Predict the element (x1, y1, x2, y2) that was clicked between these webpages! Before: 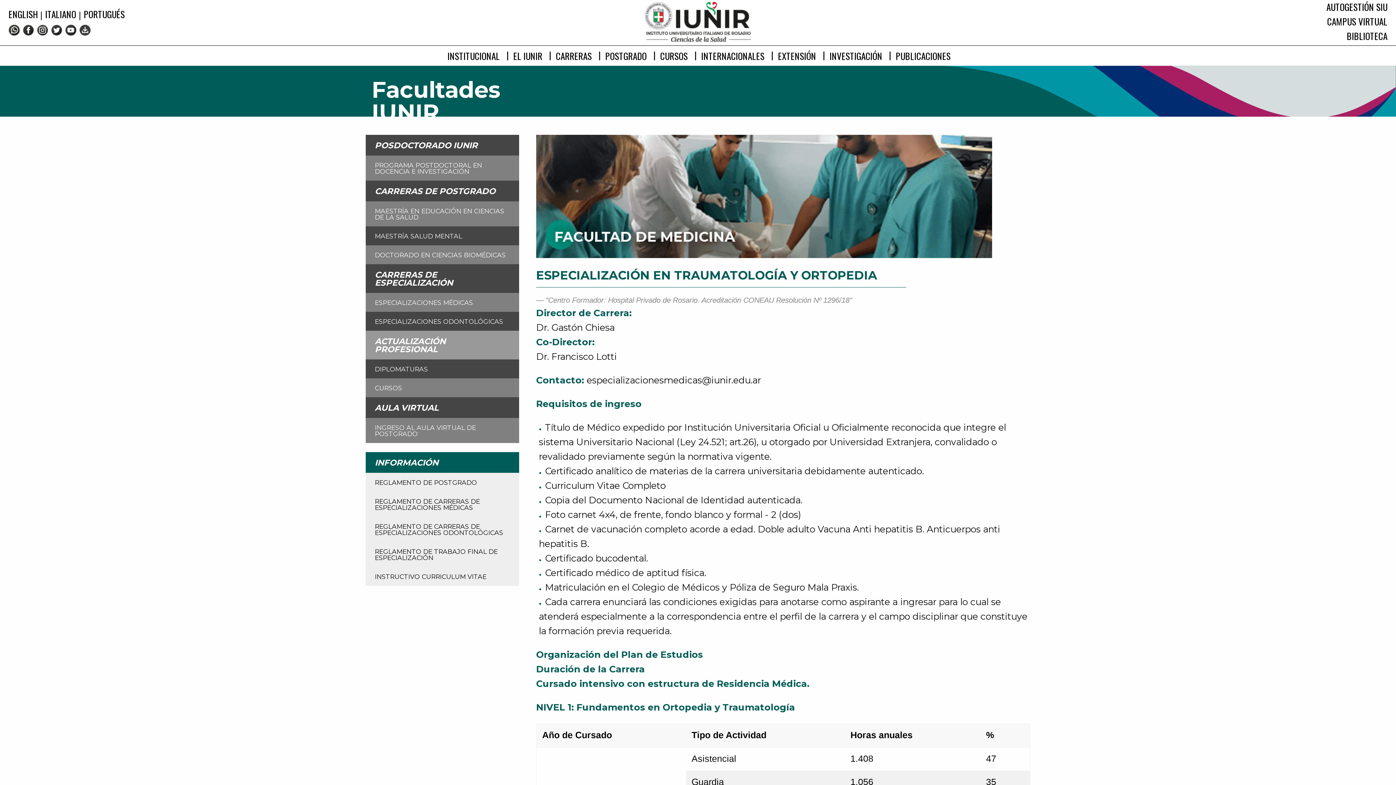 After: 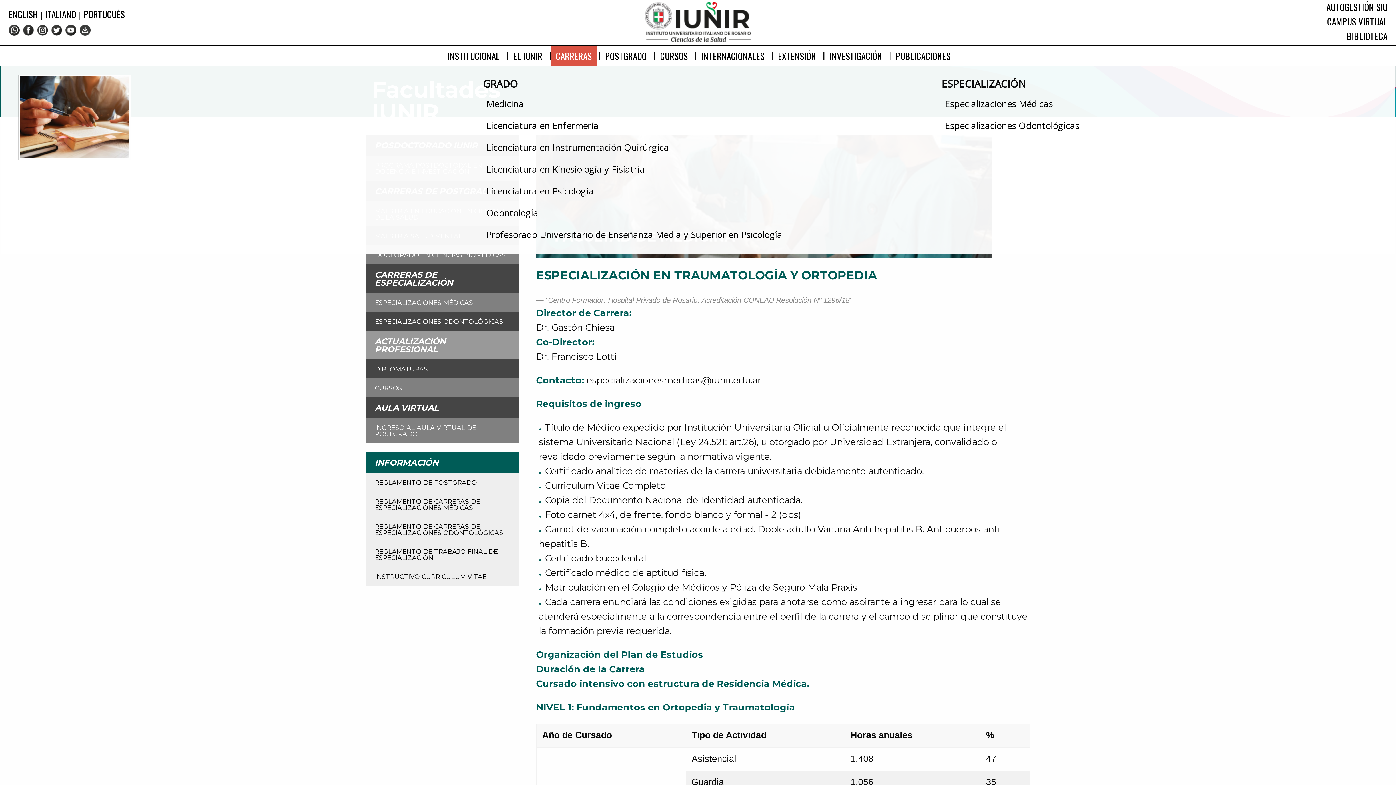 Action: label: CARRERAS bbox: (551, 45, 596, 65)